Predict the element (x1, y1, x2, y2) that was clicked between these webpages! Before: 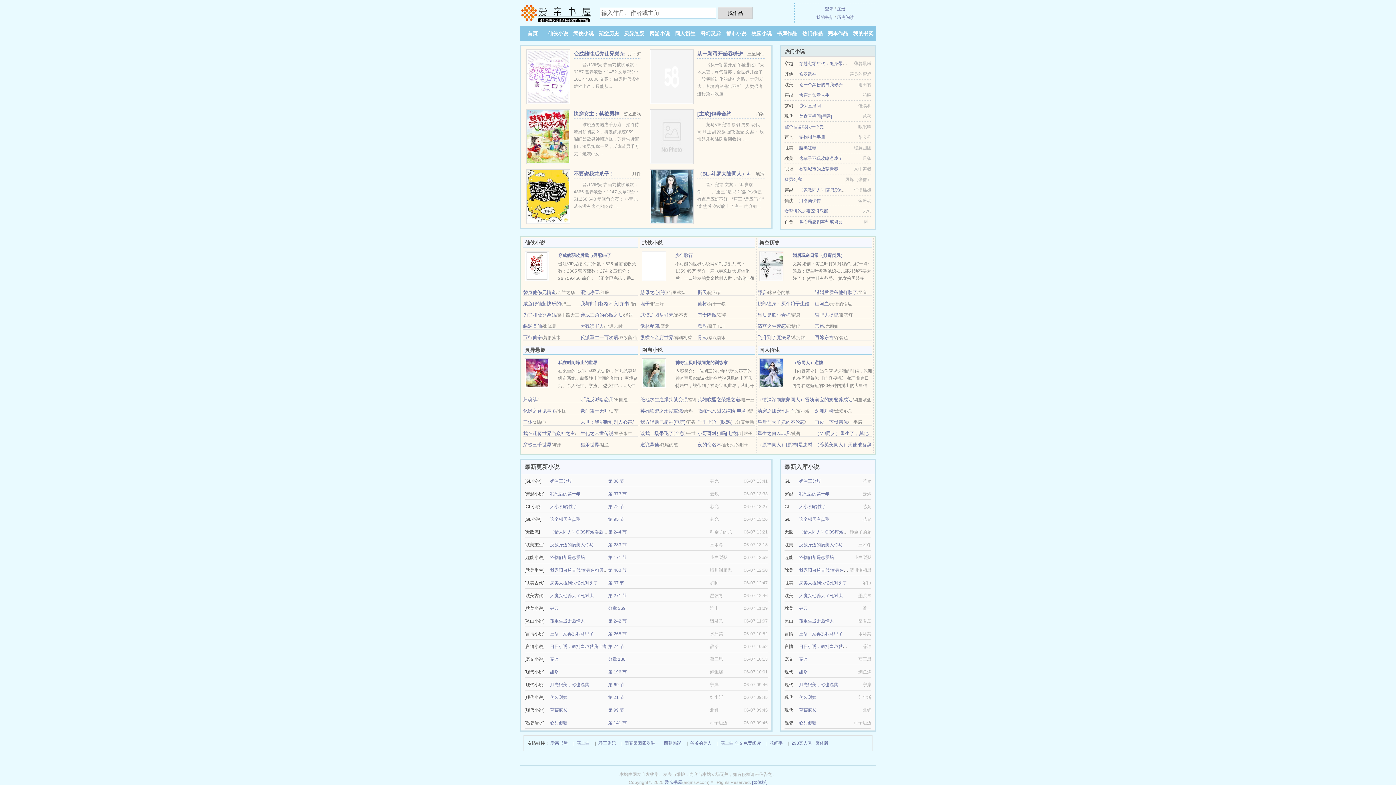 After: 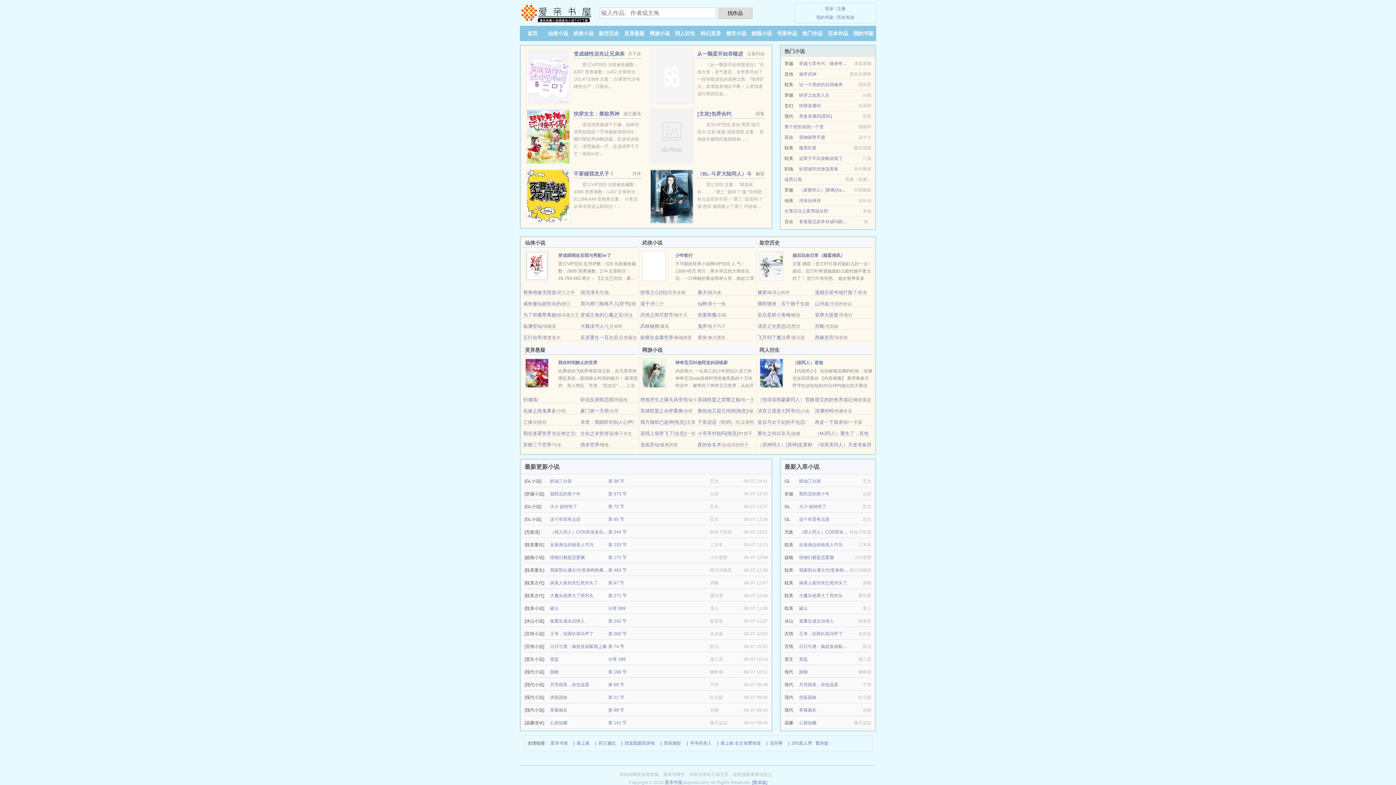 Action: label: 我死后的第十年 bbox: (799, 491, 829, 496)